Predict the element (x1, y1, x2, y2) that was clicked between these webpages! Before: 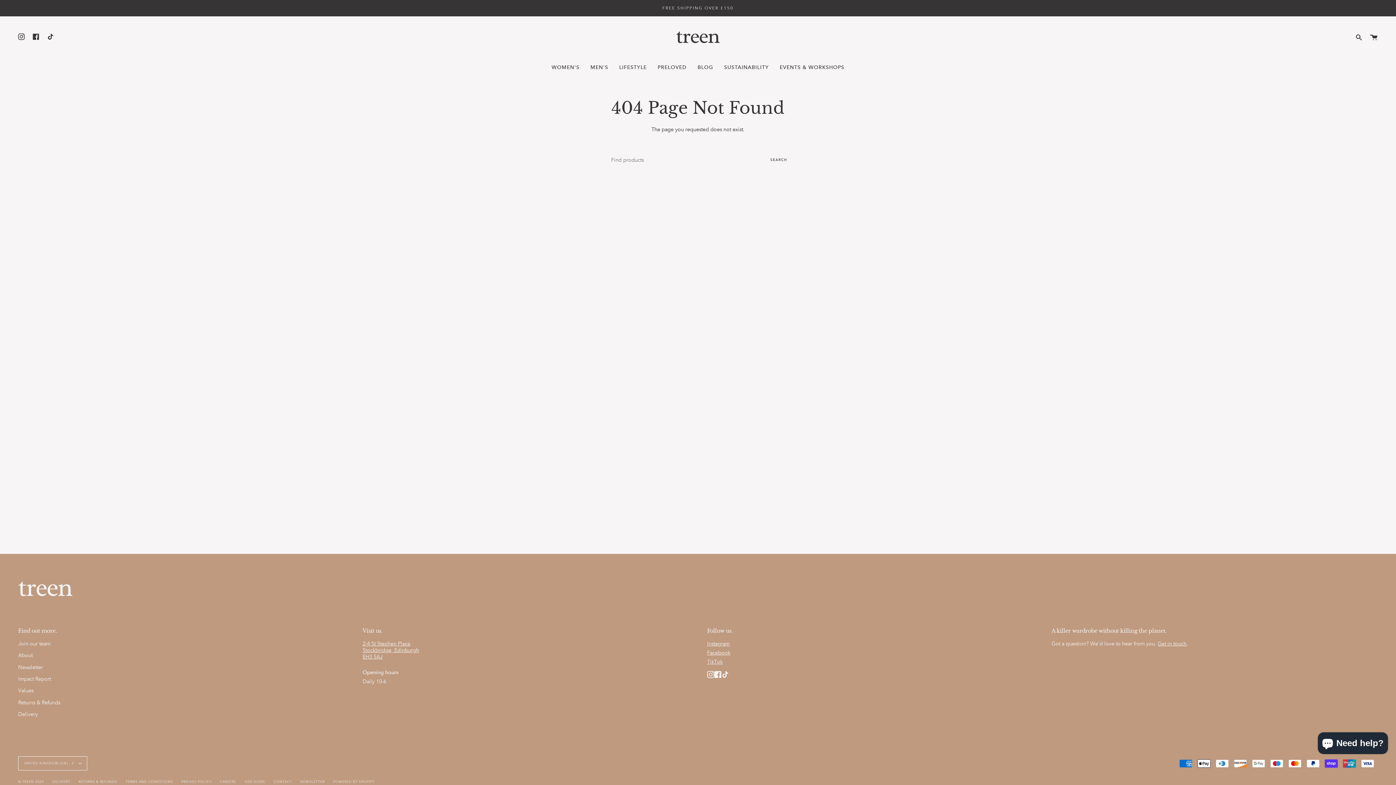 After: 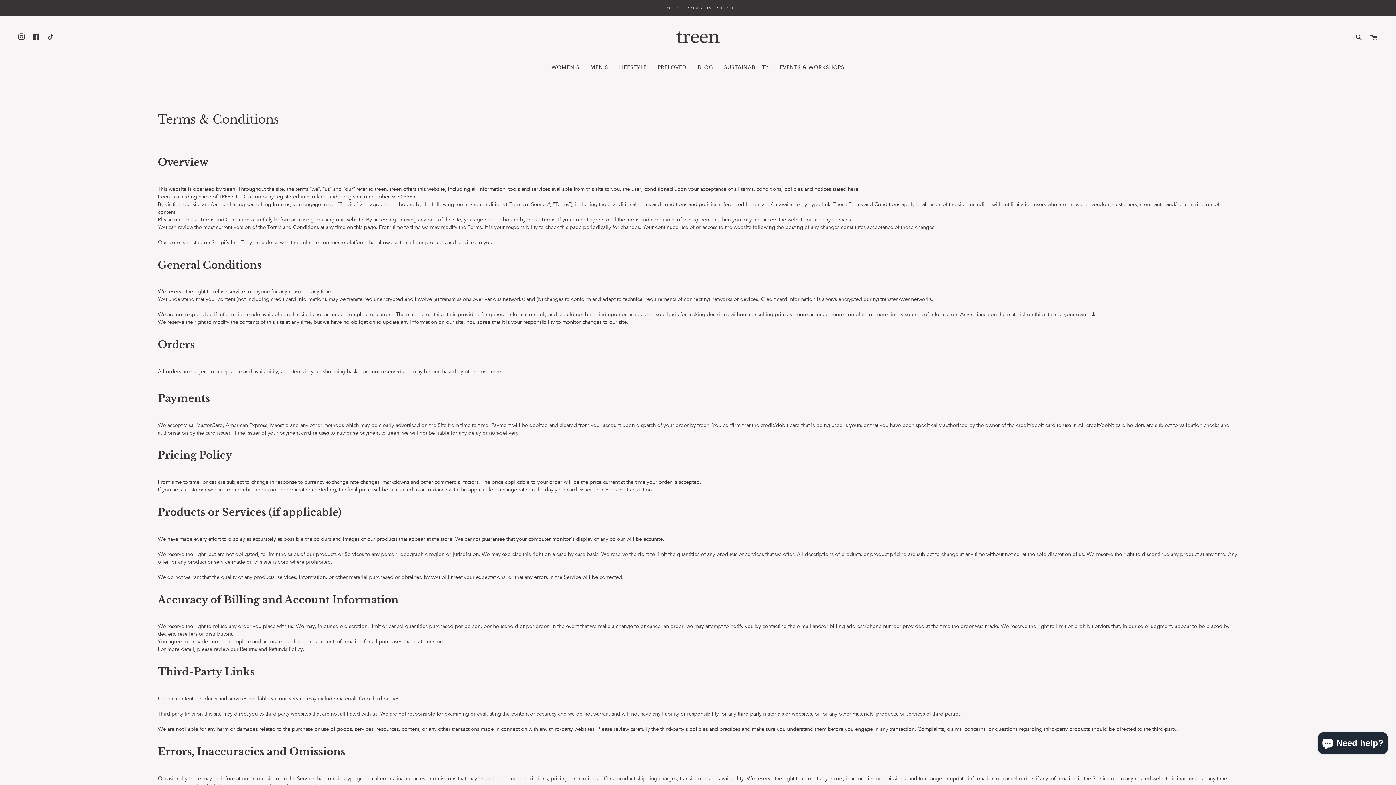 Action: bbox: (125, 779, 173, 784) label: TERMS AND CONDITIONS